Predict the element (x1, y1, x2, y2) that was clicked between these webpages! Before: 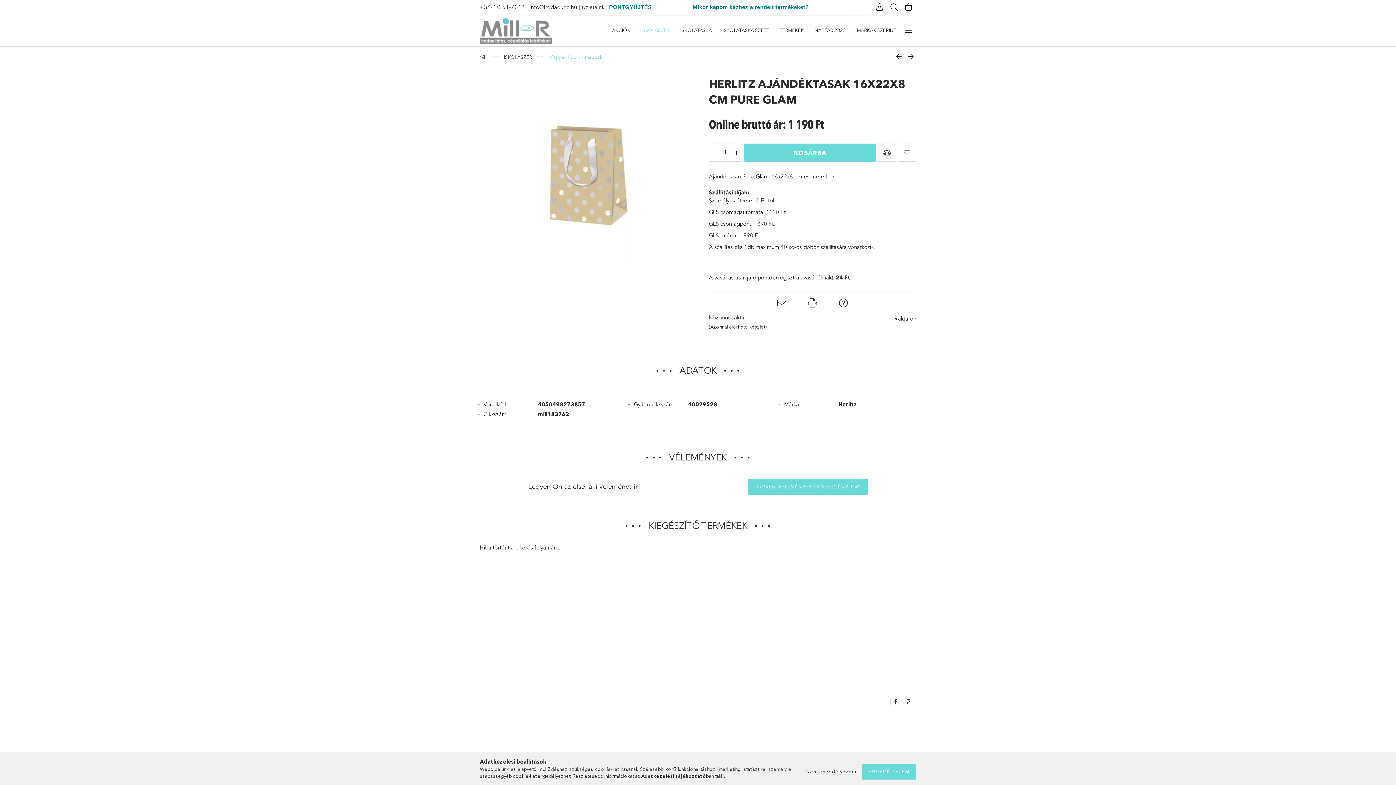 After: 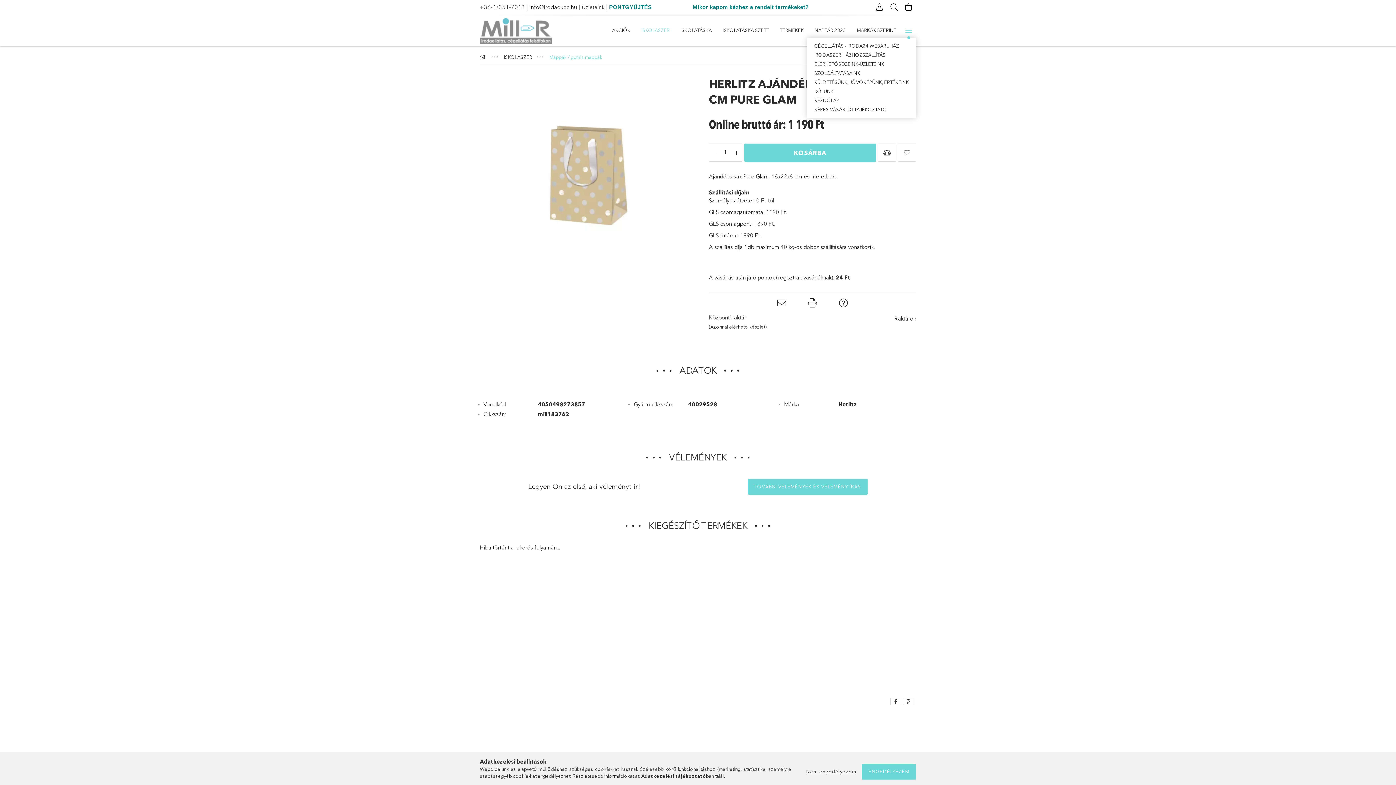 Action: bbox: (901, 23, 916, 37) label: további menüpontok